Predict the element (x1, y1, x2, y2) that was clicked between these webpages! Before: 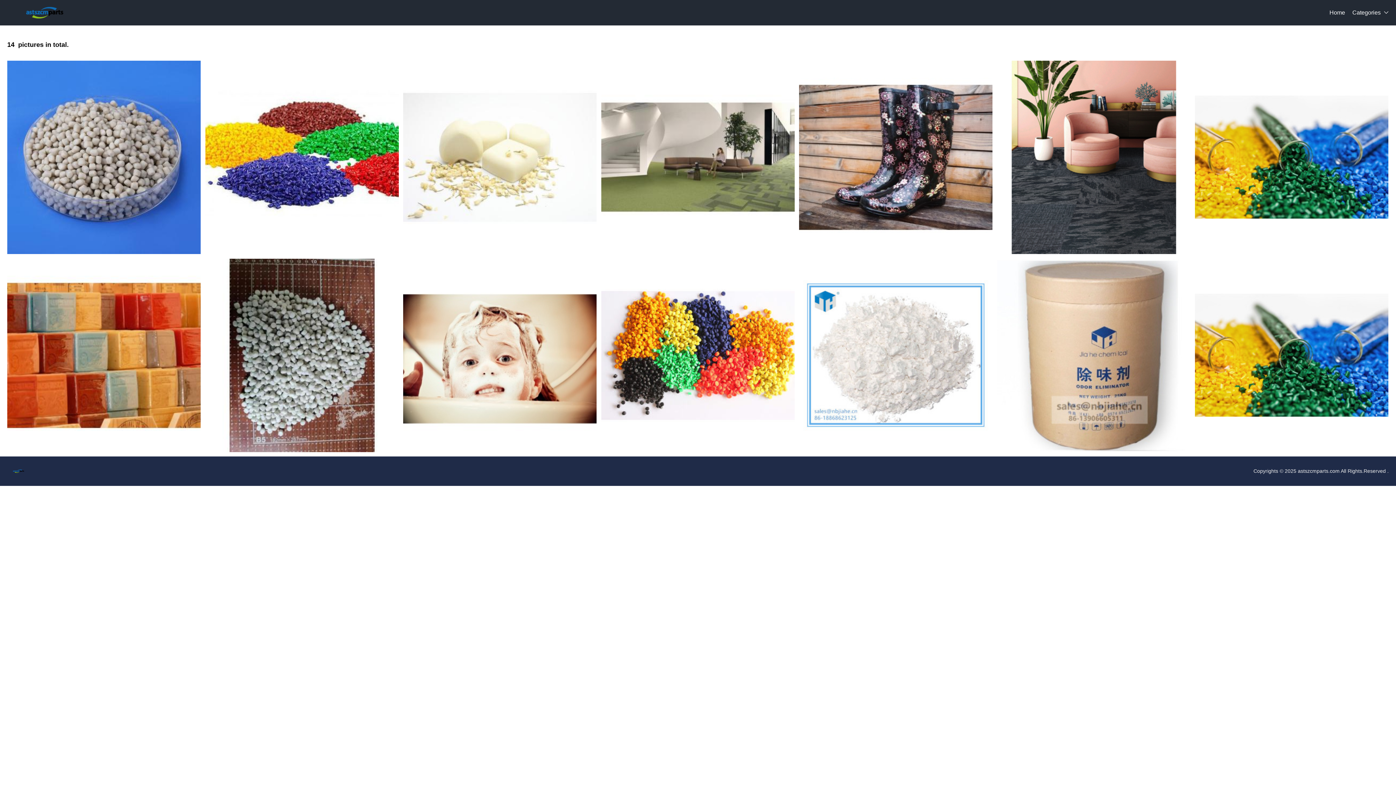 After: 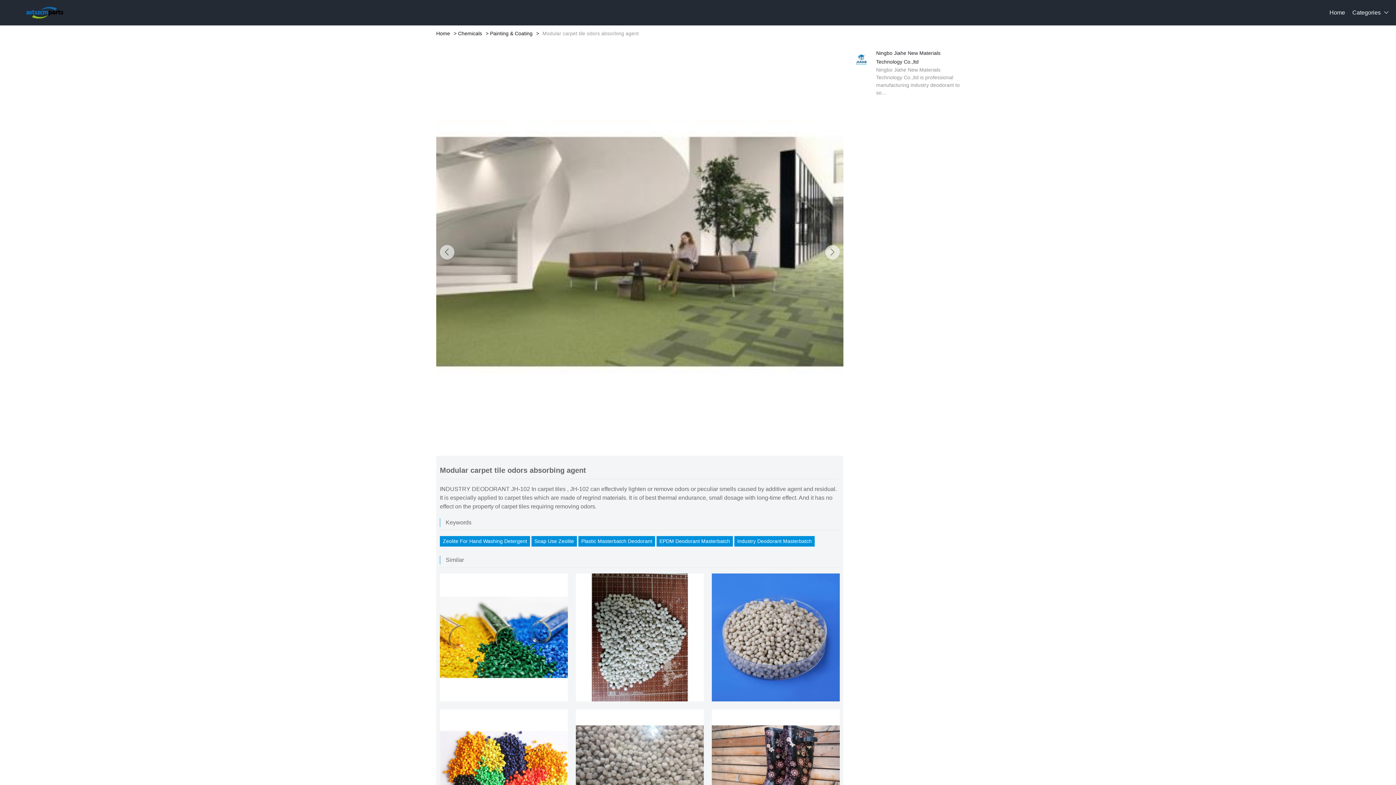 Action: bbox: (601, 60, 794, 254)